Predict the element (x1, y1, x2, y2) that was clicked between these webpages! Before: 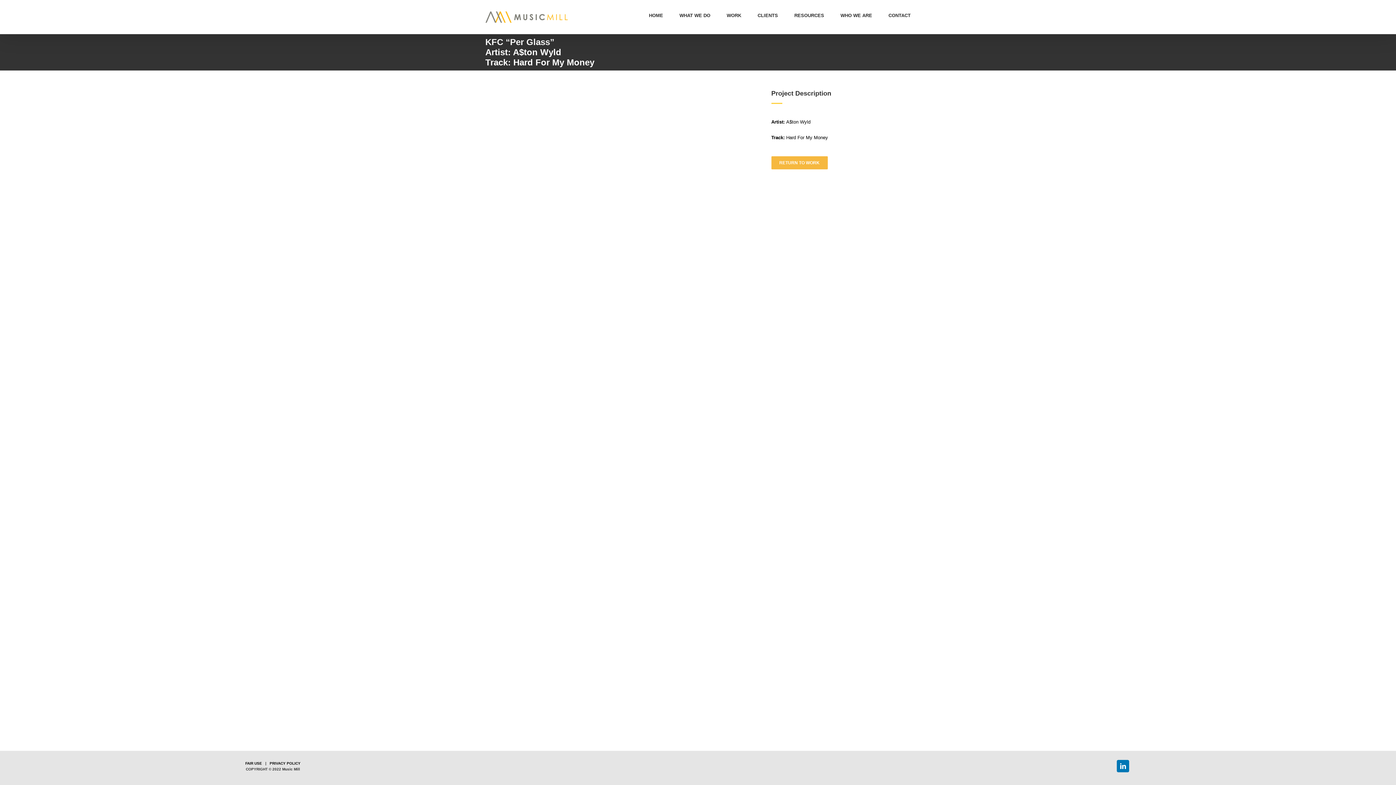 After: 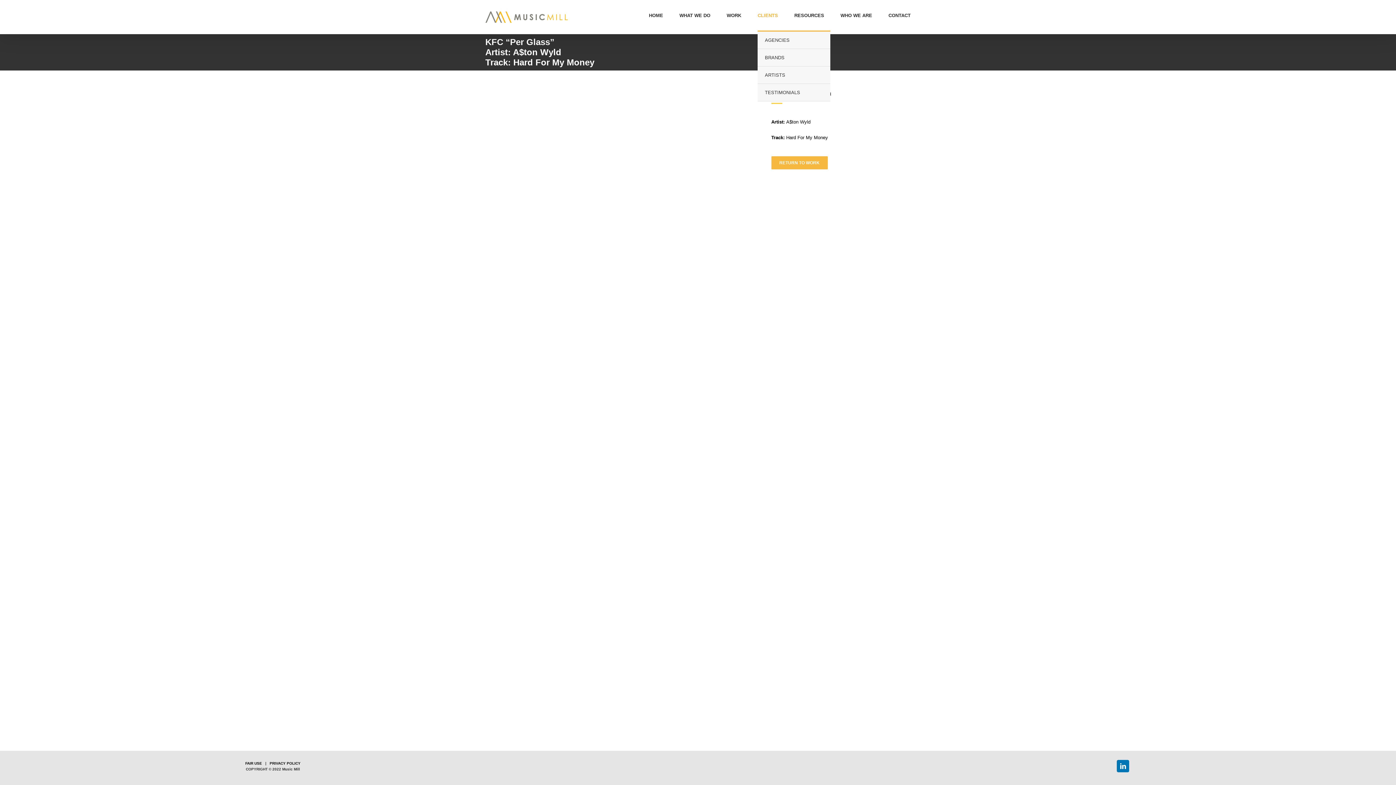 Action: label: CLIENTS bbox: (757, 0, 778, 30)